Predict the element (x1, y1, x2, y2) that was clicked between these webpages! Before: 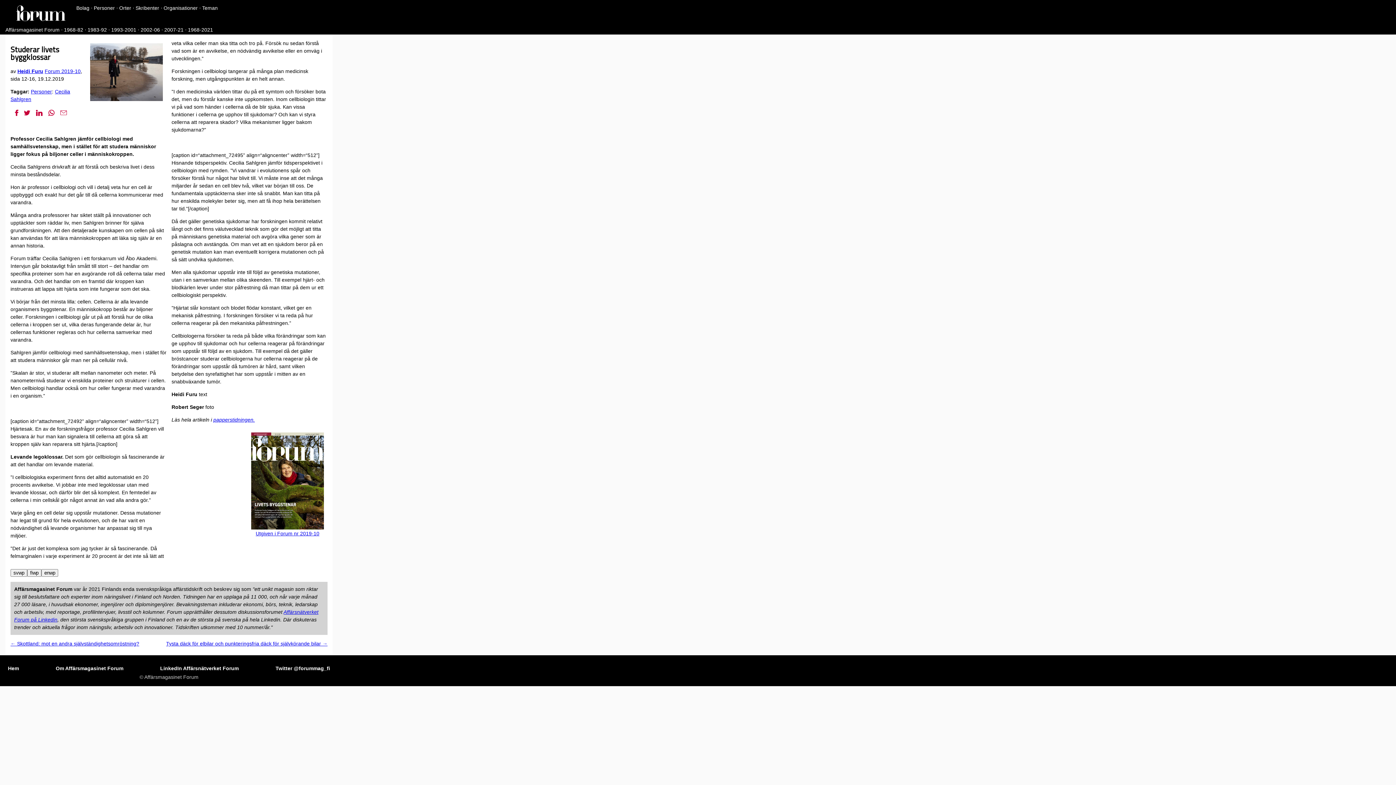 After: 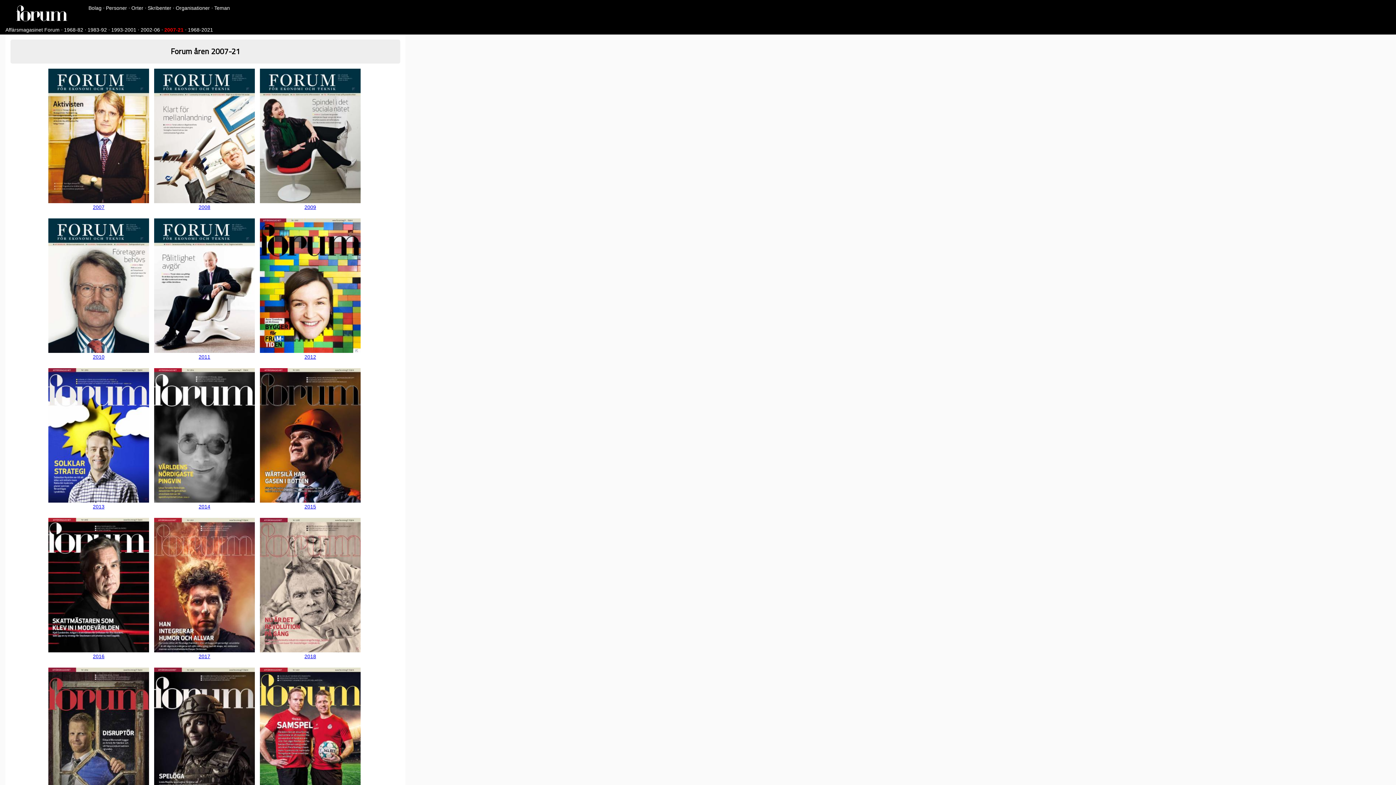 Action: label: 2007-21 bbox: (164, 26, 183, 32)